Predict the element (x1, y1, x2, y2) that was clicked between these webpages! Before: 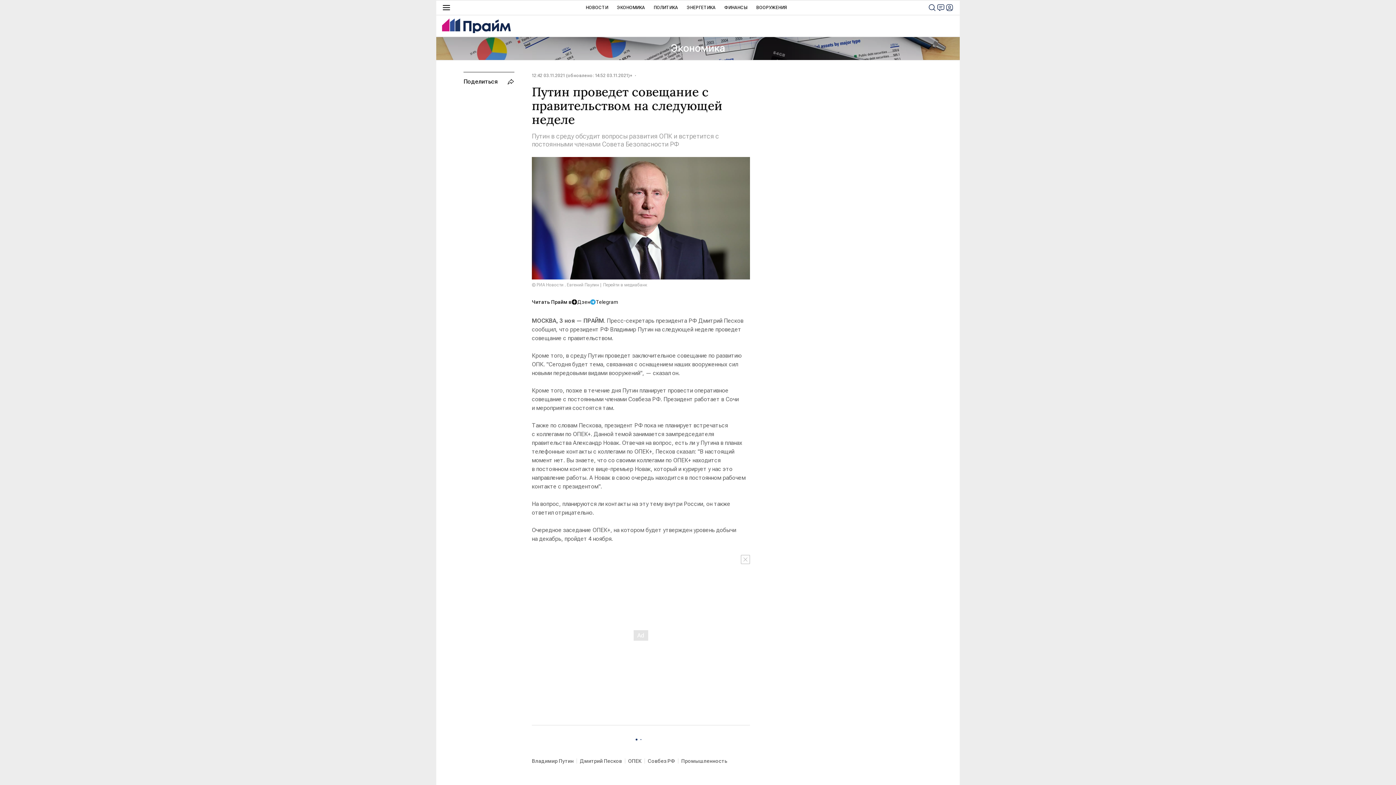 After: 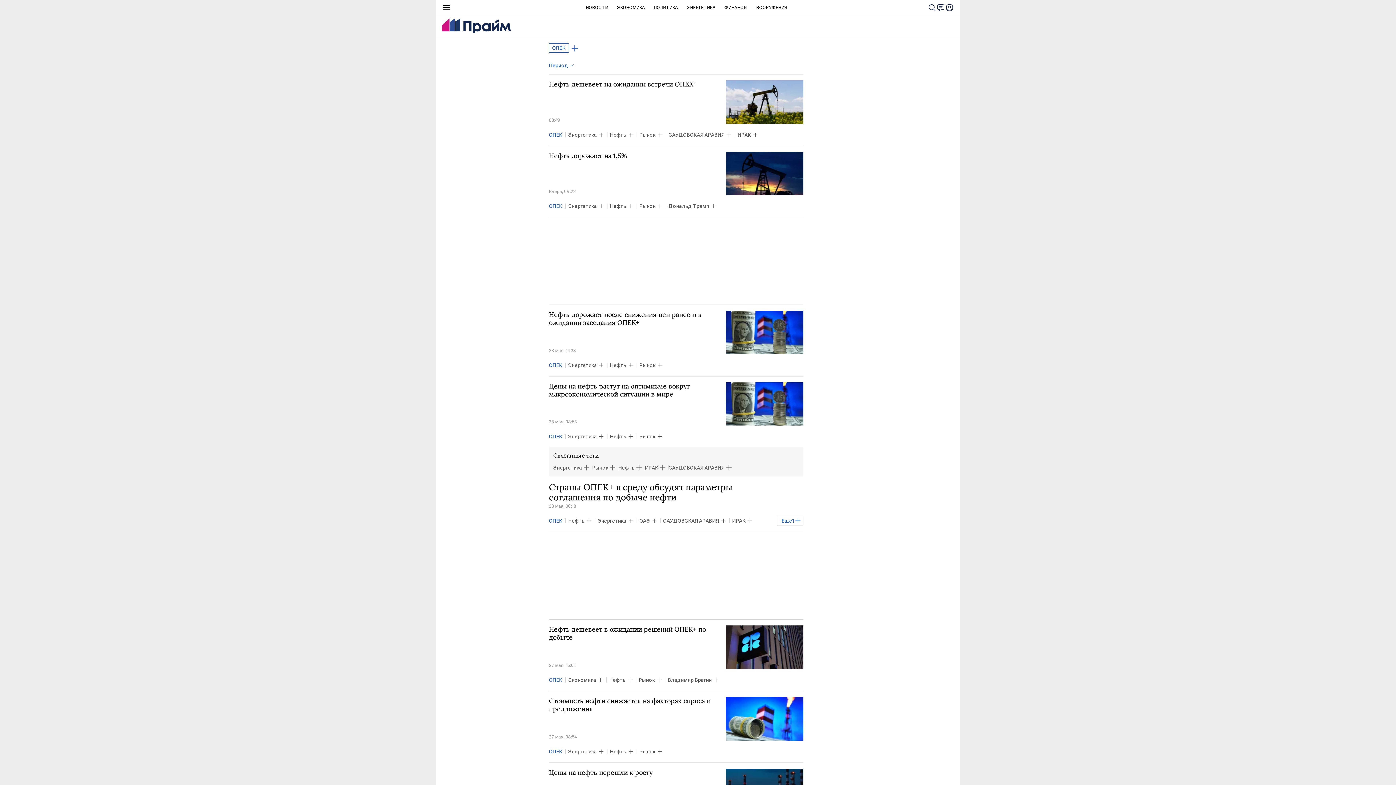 Action: label: ОПЕК bbox: (628, 757, 648, 765)